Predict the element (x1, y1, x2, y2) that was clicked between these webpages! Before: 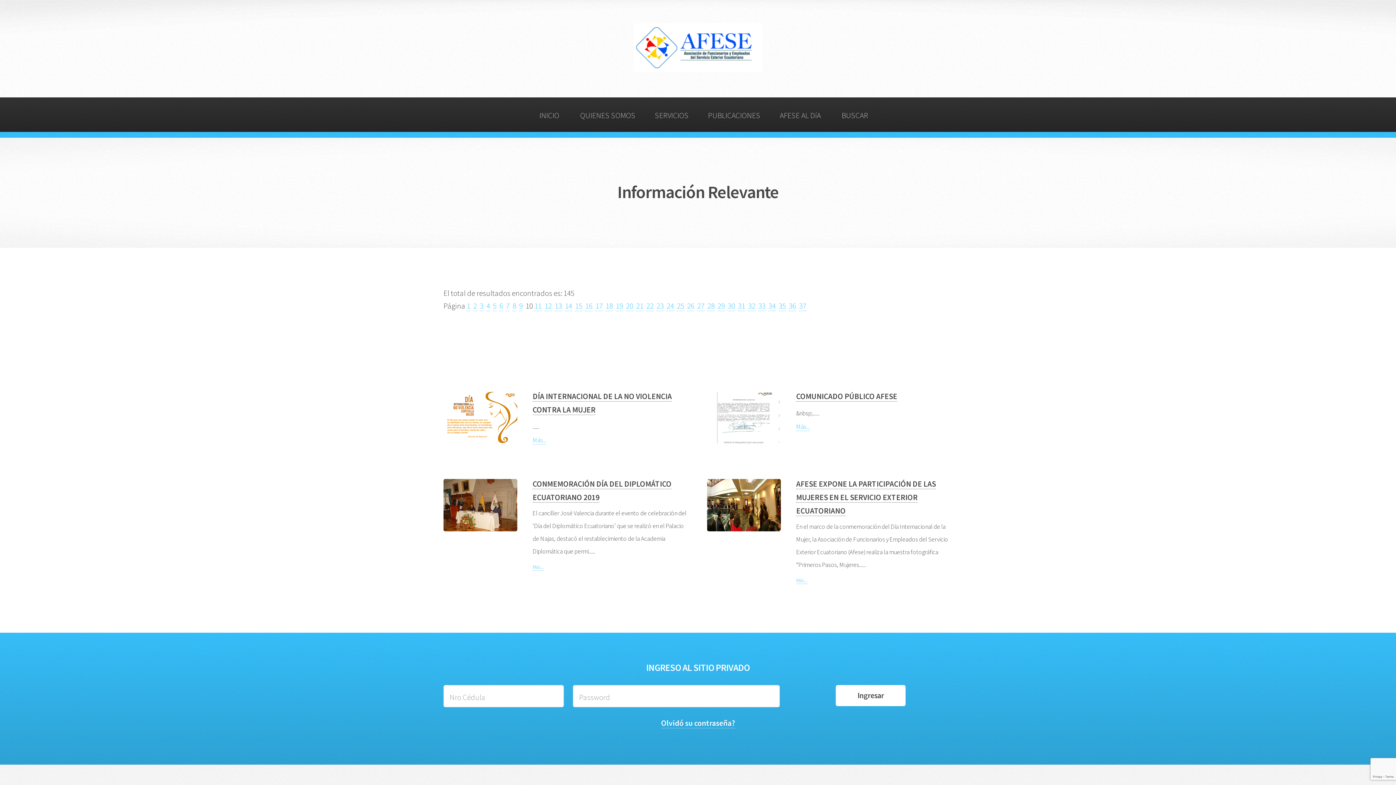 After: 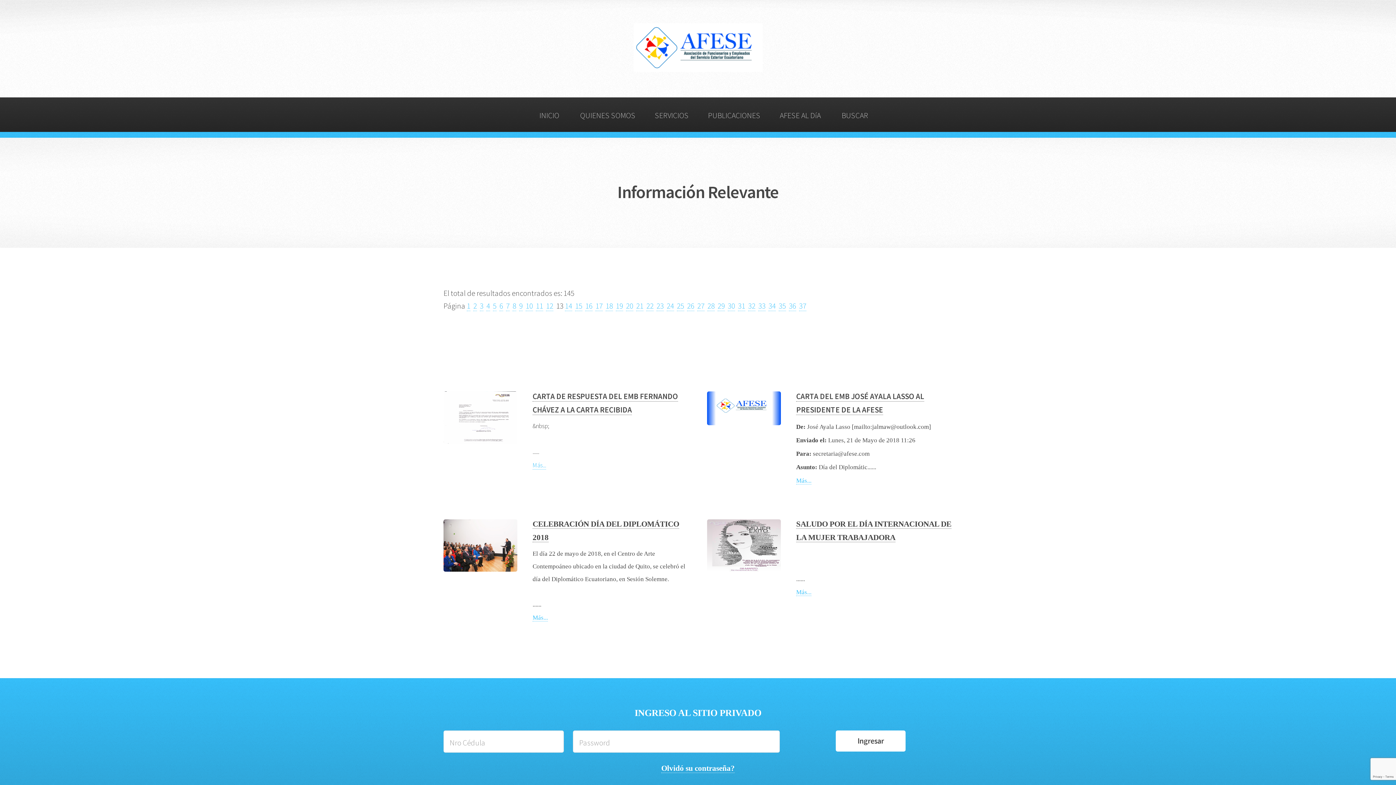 Action: bbox: (554, 301, 562, 311) label: 13